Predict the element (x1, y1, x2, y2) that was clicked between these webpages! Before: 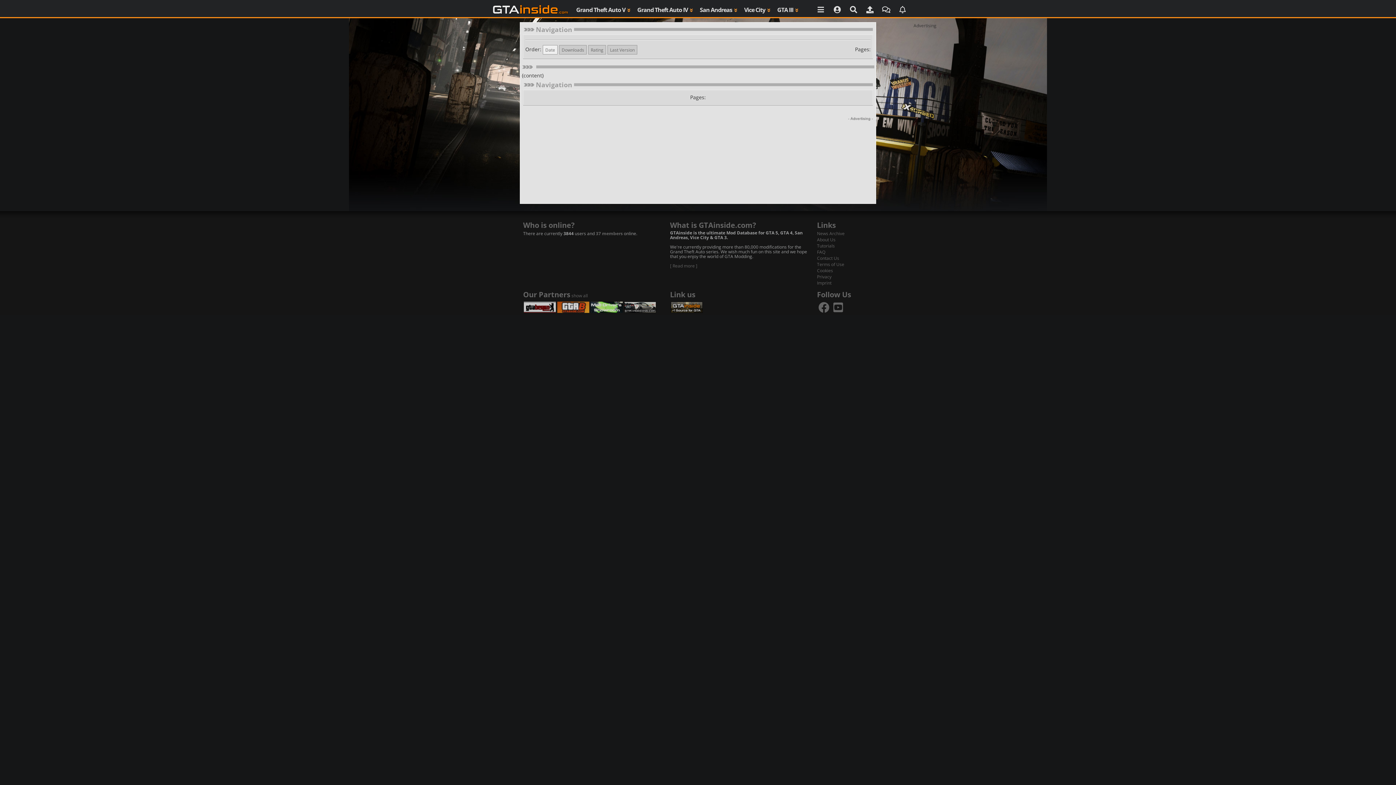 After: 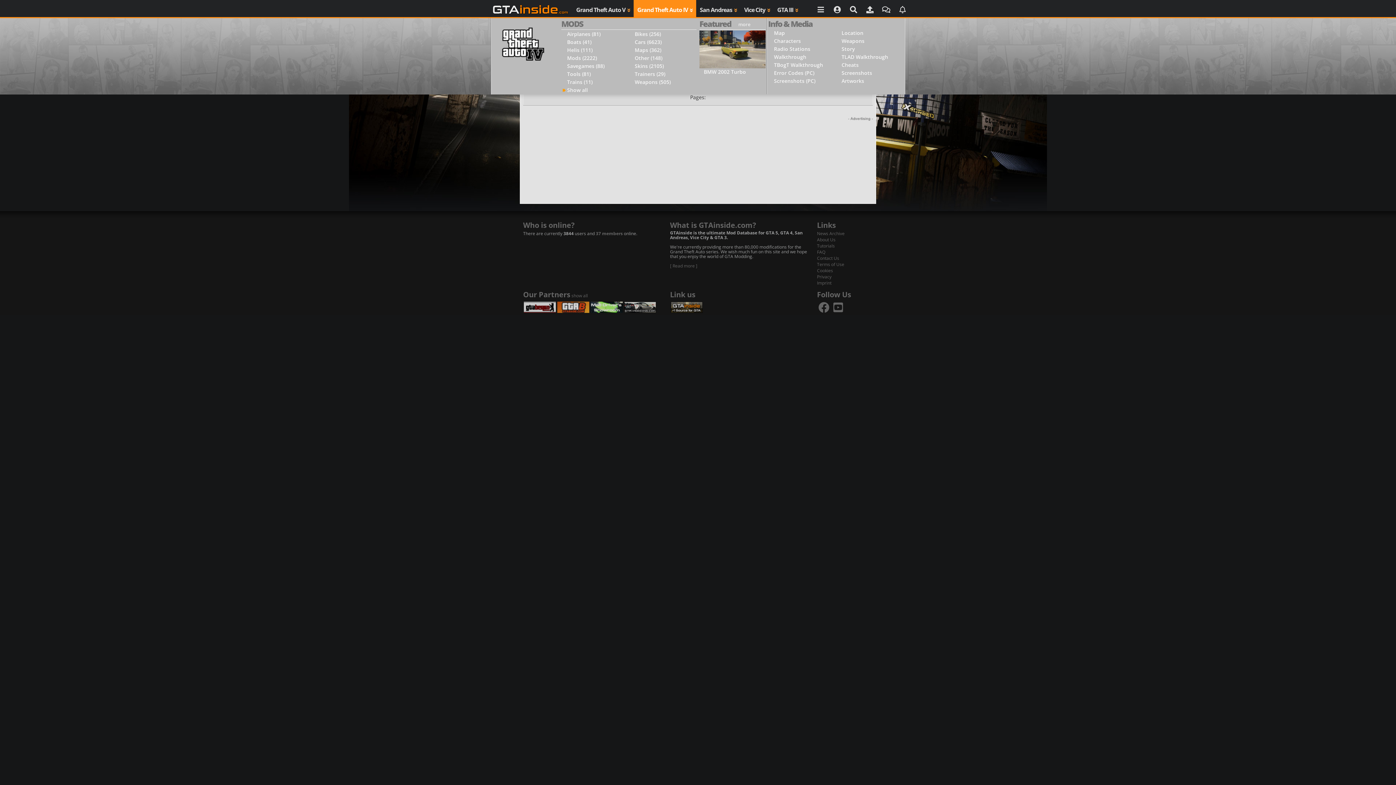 Action: label: Grand Theft Auto IV  bbox: (633, 0, 696, 17)